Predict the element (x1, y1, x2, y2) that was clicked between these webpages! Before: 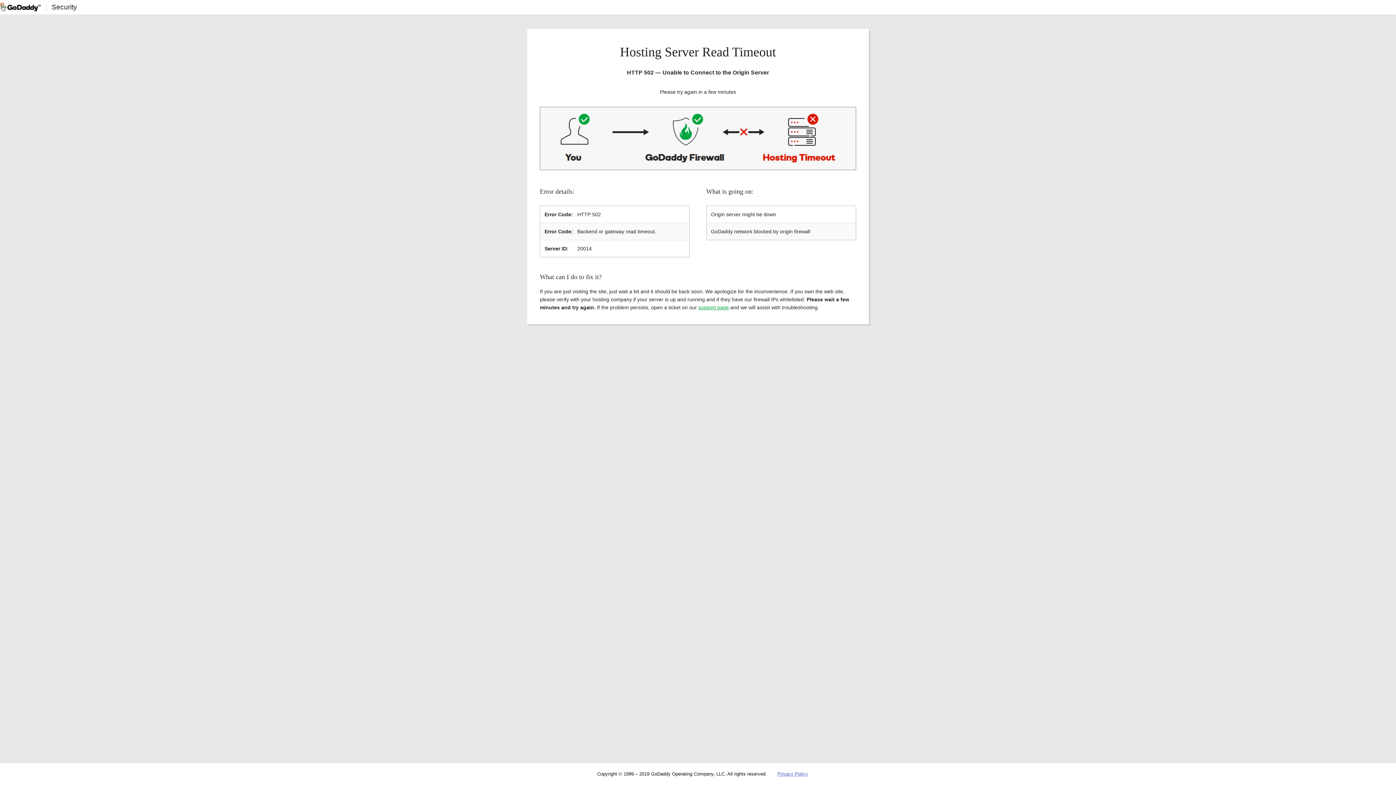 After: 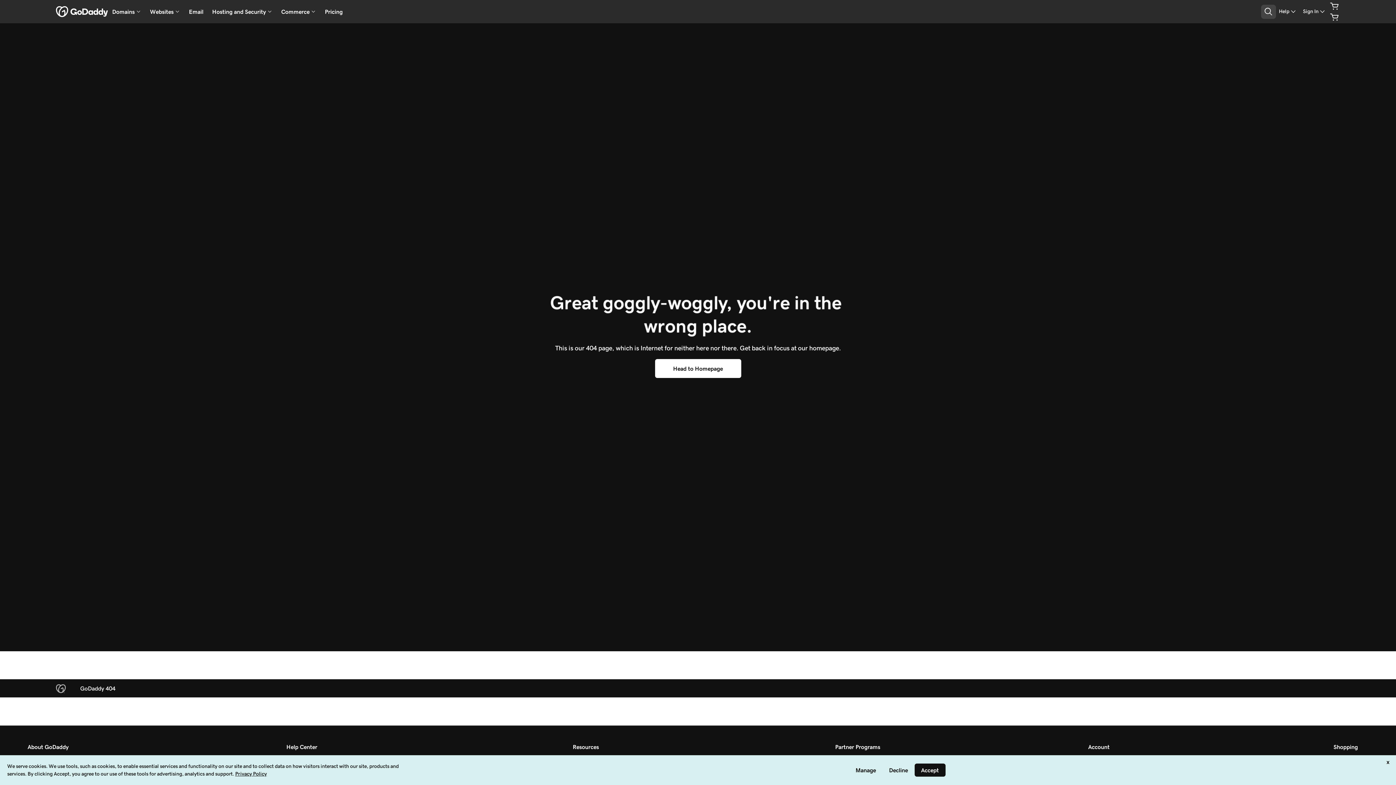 Action: bbox: (777, 771, 808, 777) label: Privacy Policy